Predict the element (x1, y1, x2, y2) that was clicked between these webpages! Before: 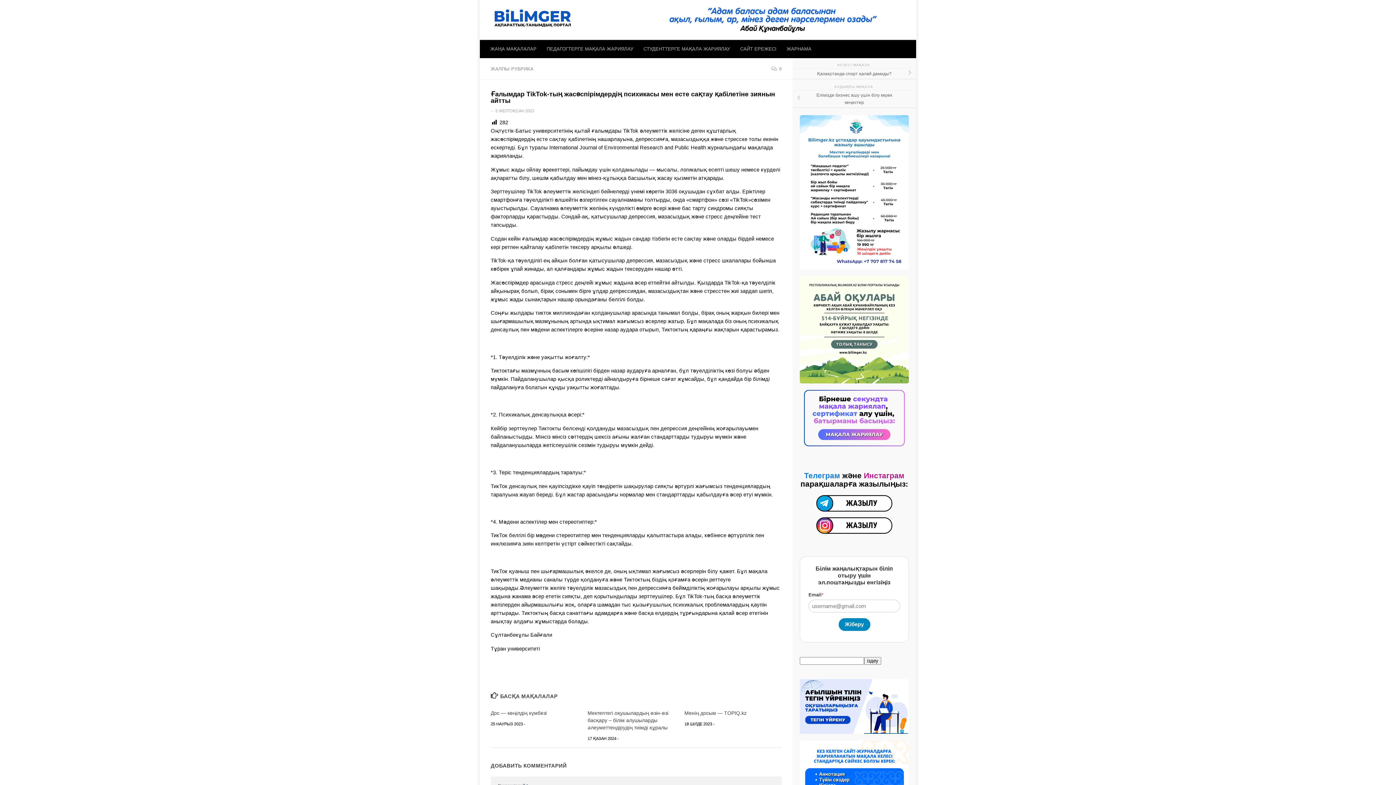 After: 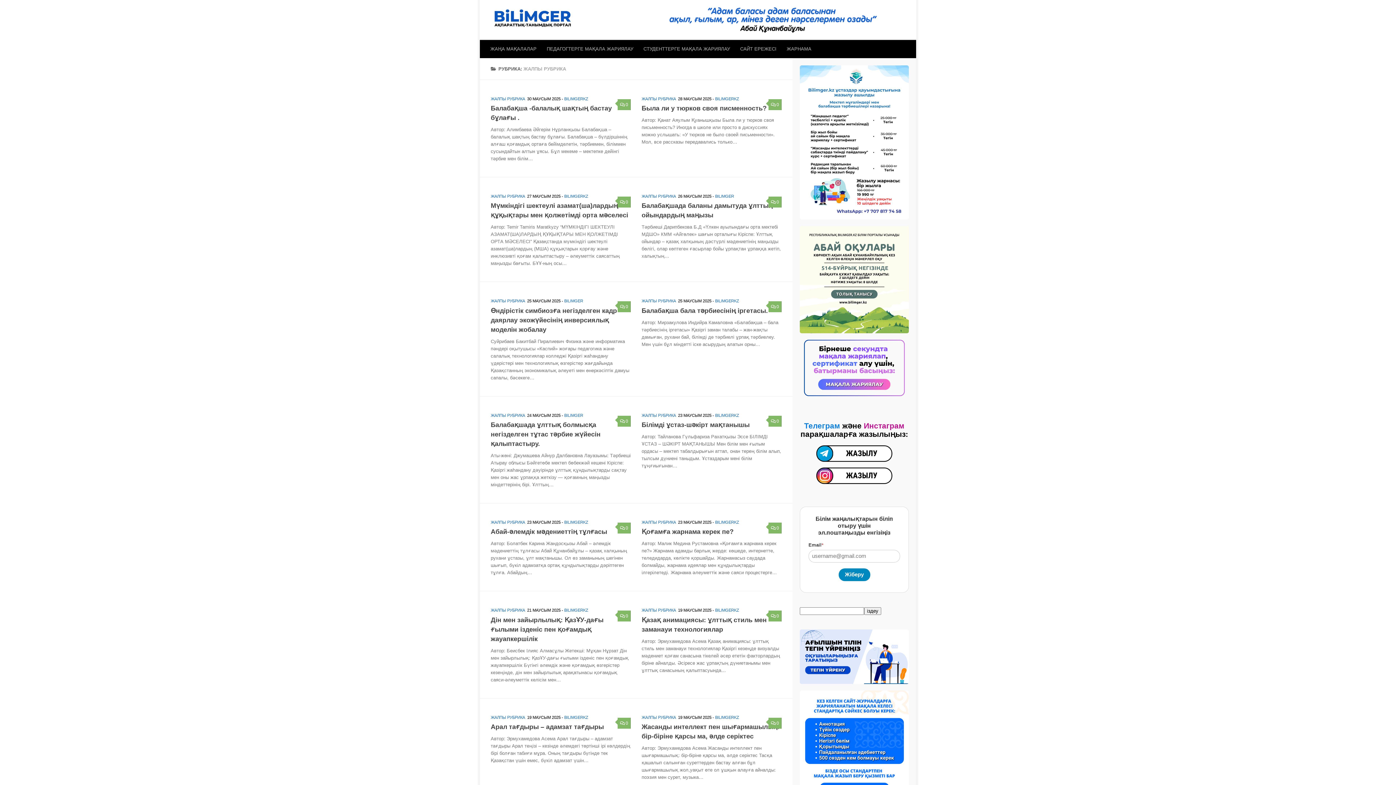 Action: bbox: (490, 66, 533, 71) label: ЖАЛПЫ РУБРИКА